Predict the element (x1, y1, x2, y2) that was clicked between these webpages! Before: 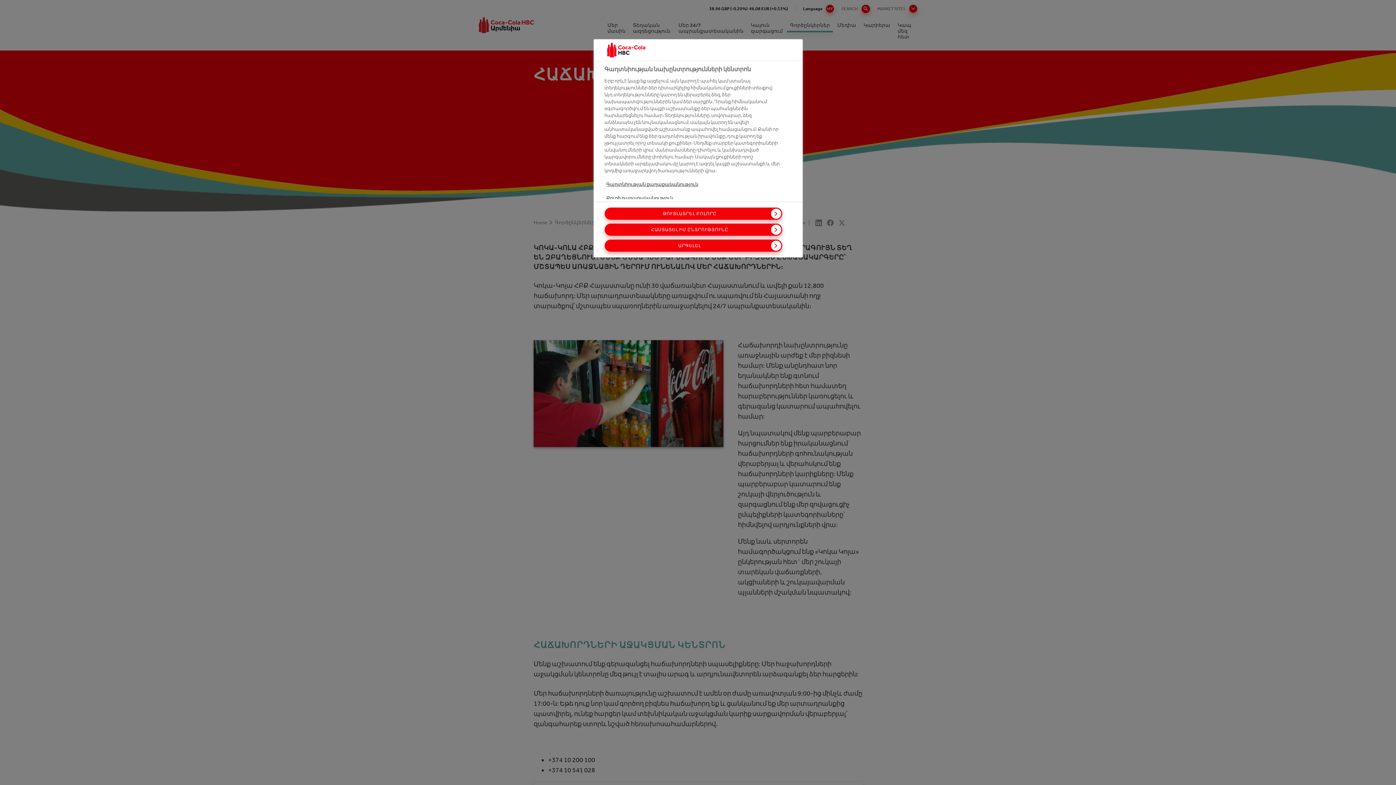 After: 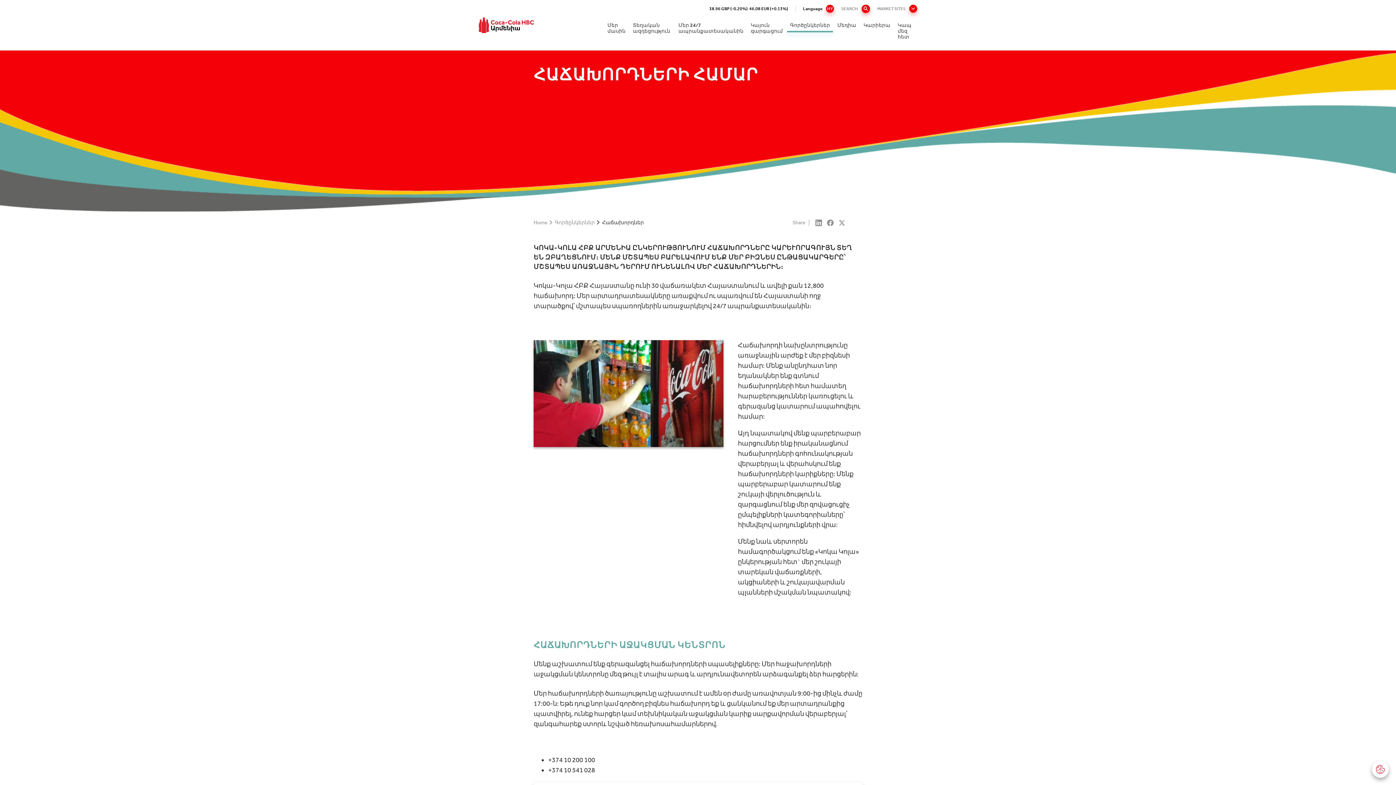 Action: bbox: (604, 207, 782, 220) label: ԹՈՒՅԼԱՏՐԵԼ ԲՈԼՈՐԸ